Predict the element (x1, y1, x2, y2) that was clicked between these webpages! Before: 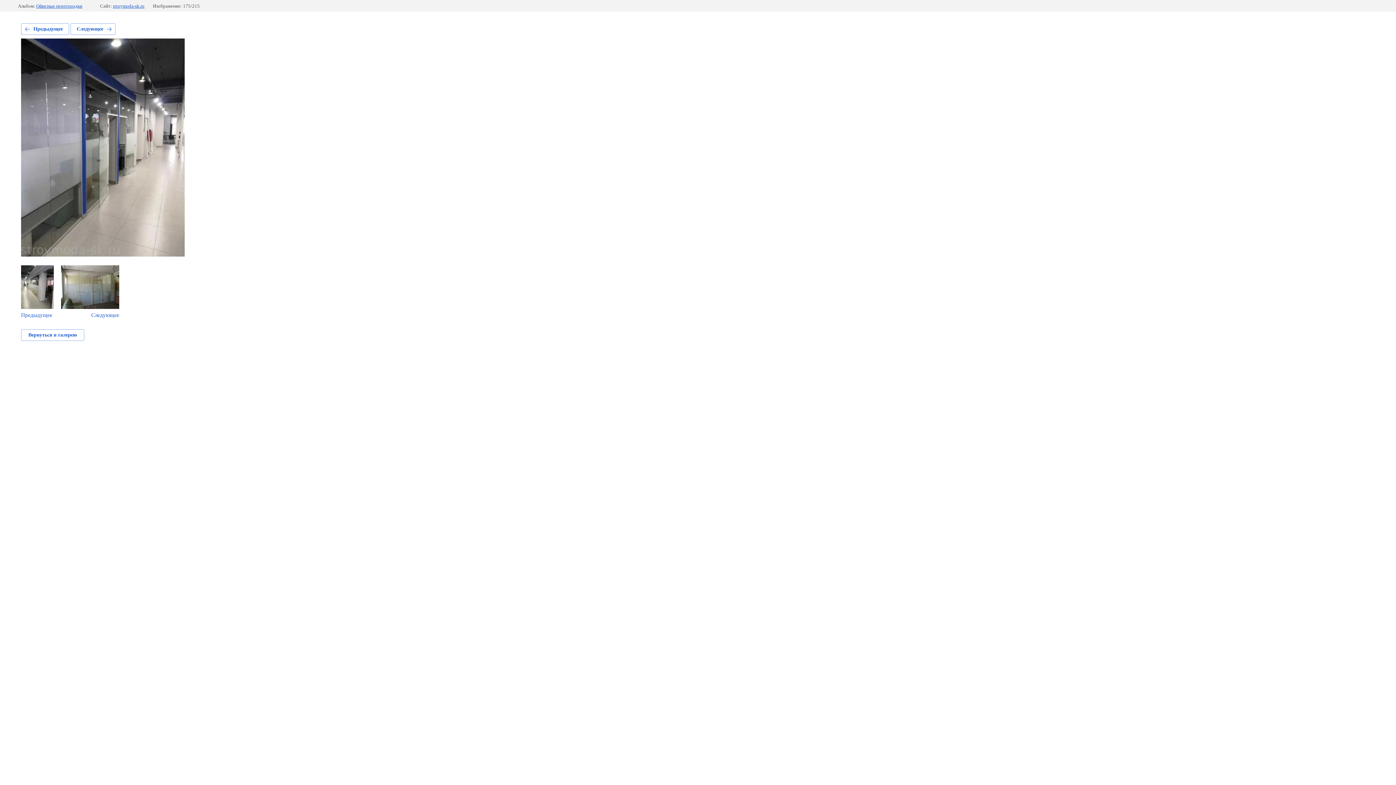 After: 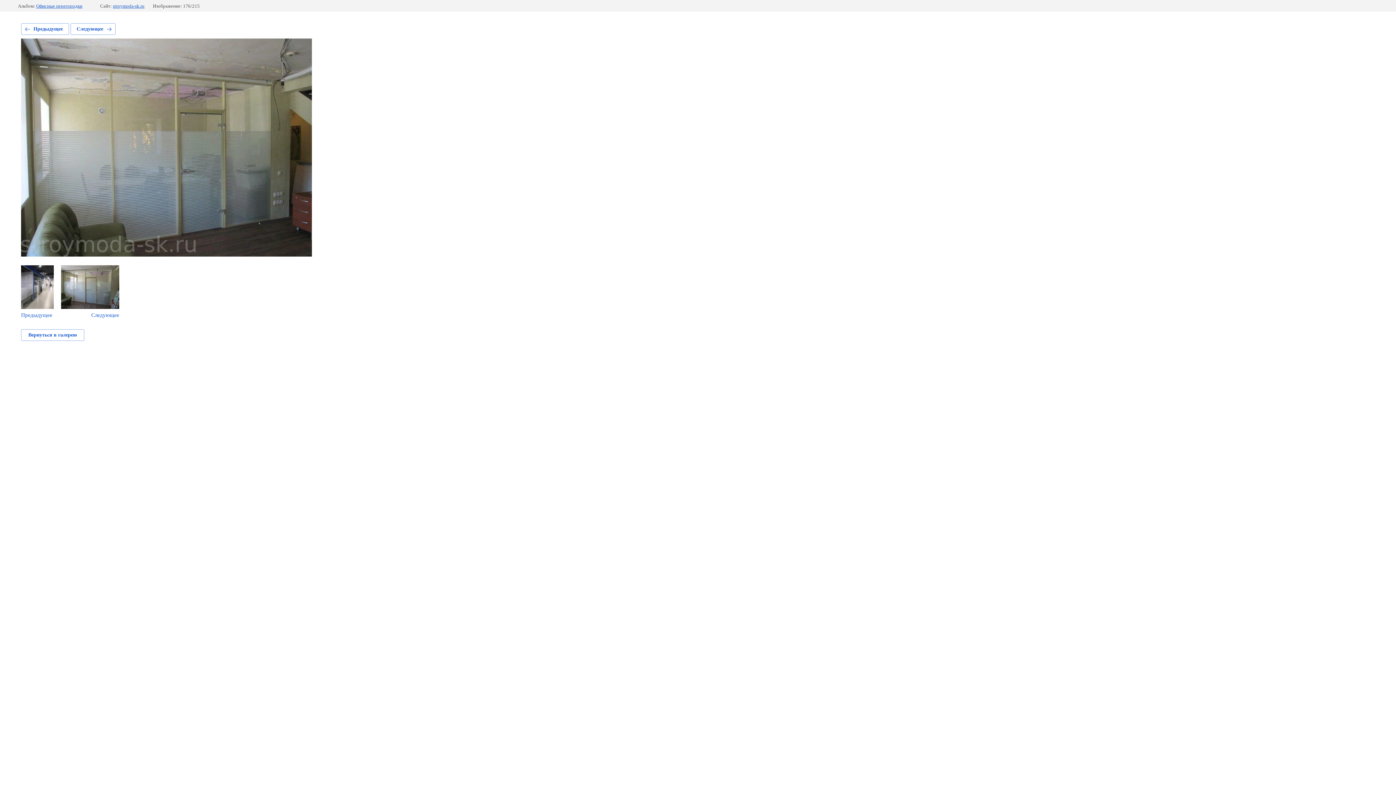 Action: label: Следующее bbox: (70, 23, 115, 34)